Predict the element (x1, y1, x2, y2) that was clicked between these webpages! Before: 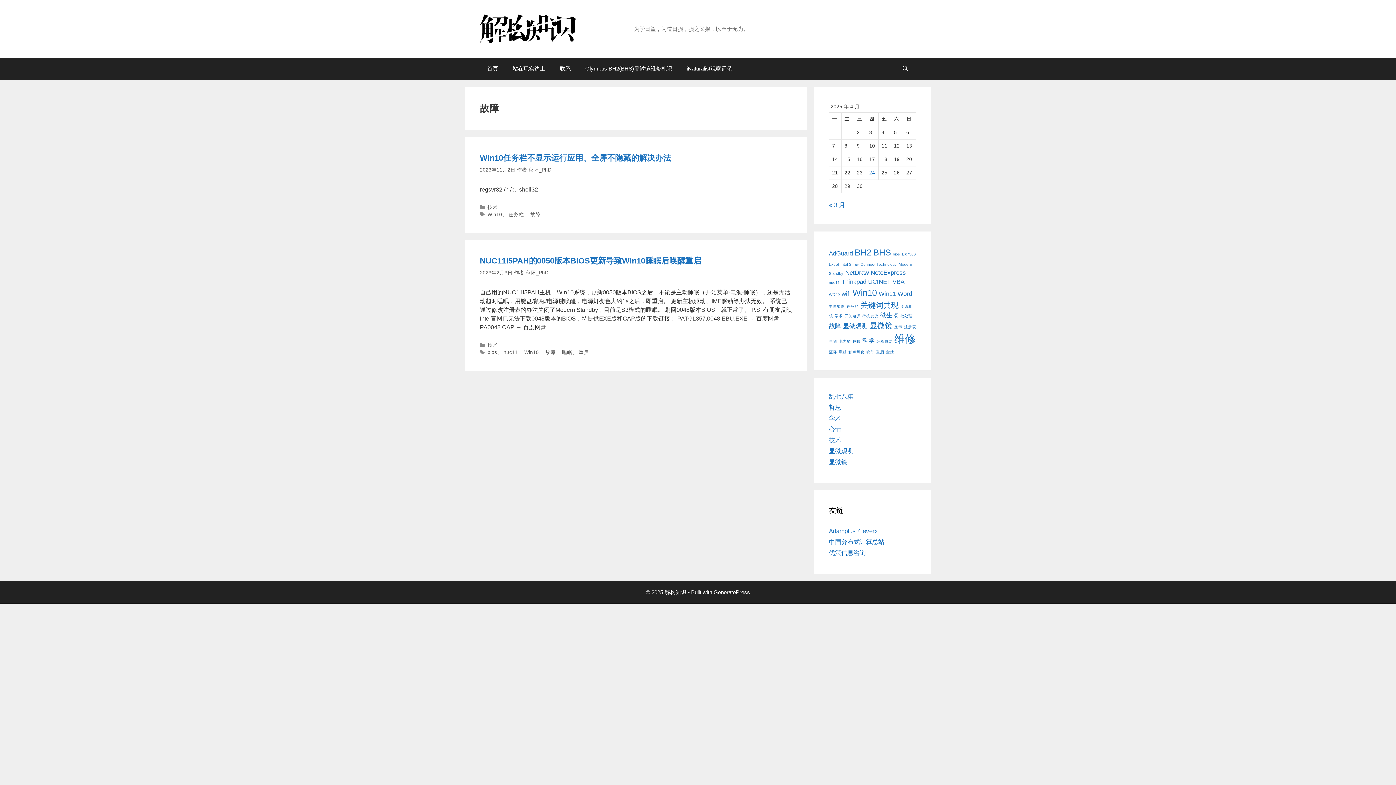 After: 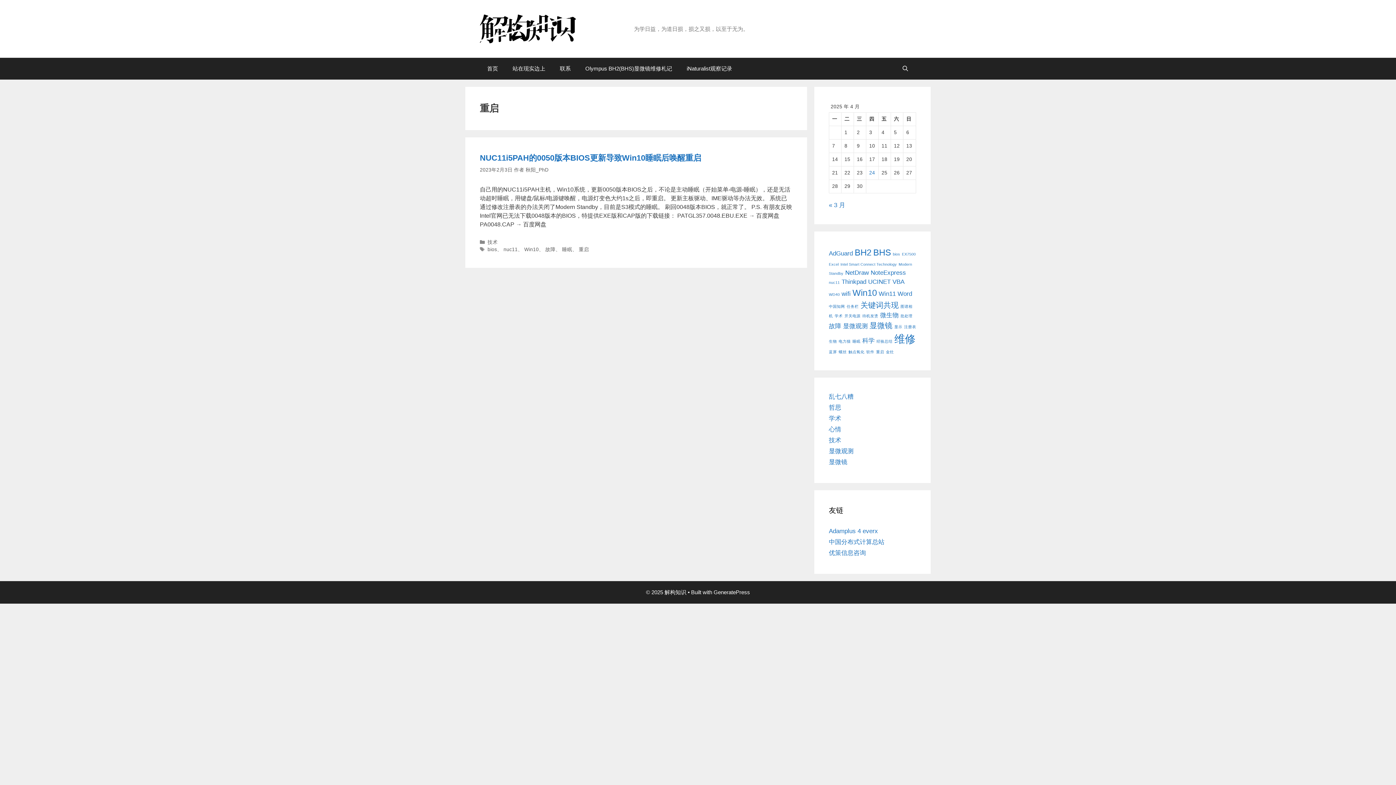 Action: label: 重启 (1 项) bbox: (876, 349, 884, 354)